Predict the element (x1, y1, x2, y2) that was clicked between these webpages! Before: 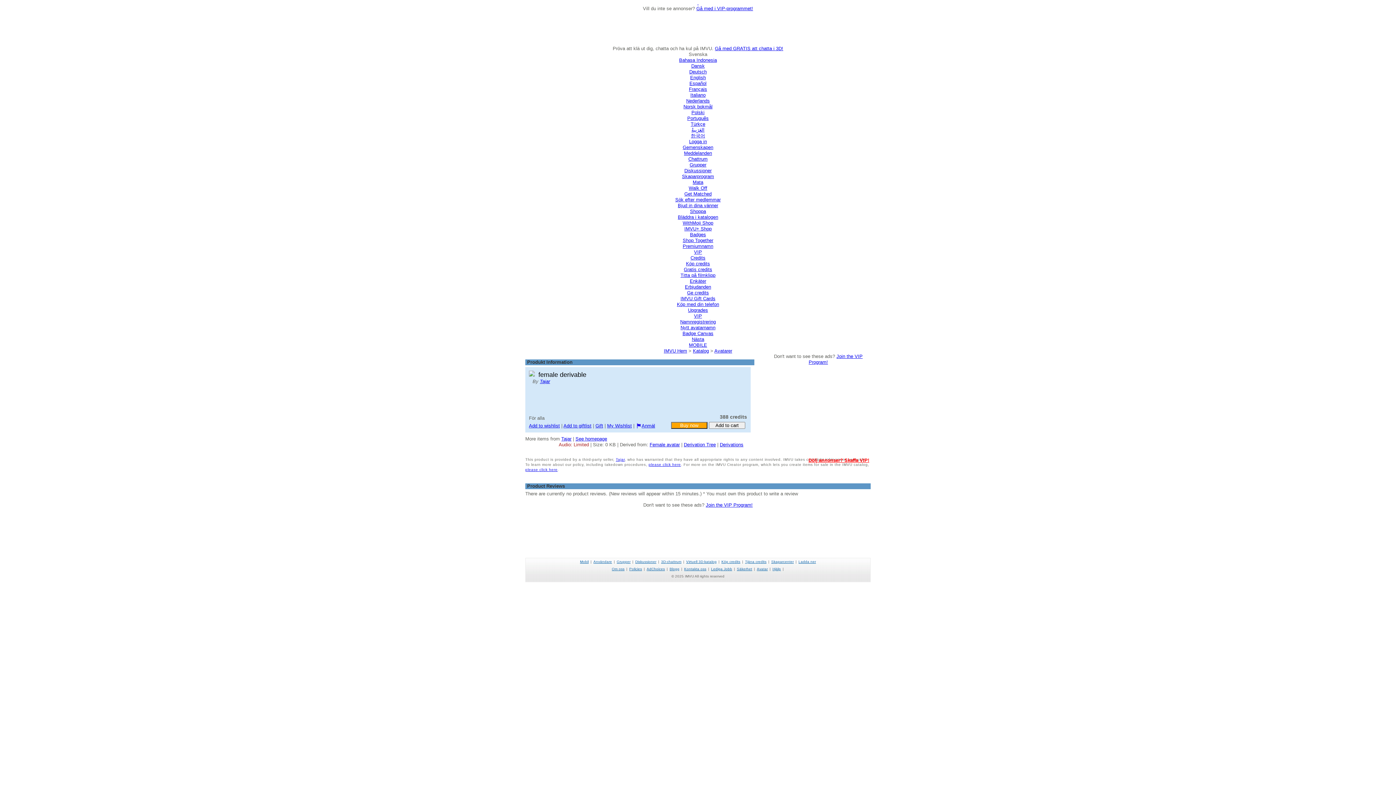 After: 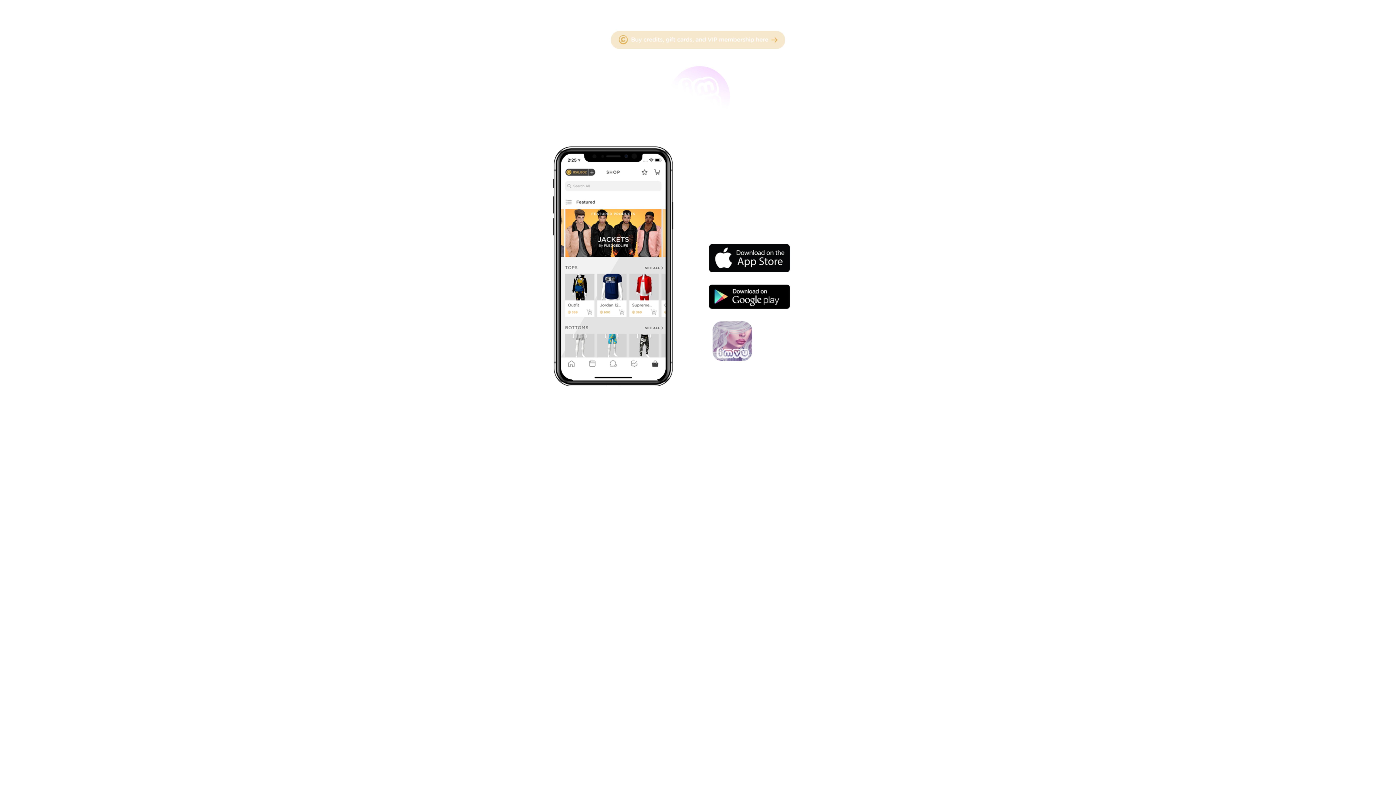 Action: label: Mobil bbox: (580, 560, 588, 564)